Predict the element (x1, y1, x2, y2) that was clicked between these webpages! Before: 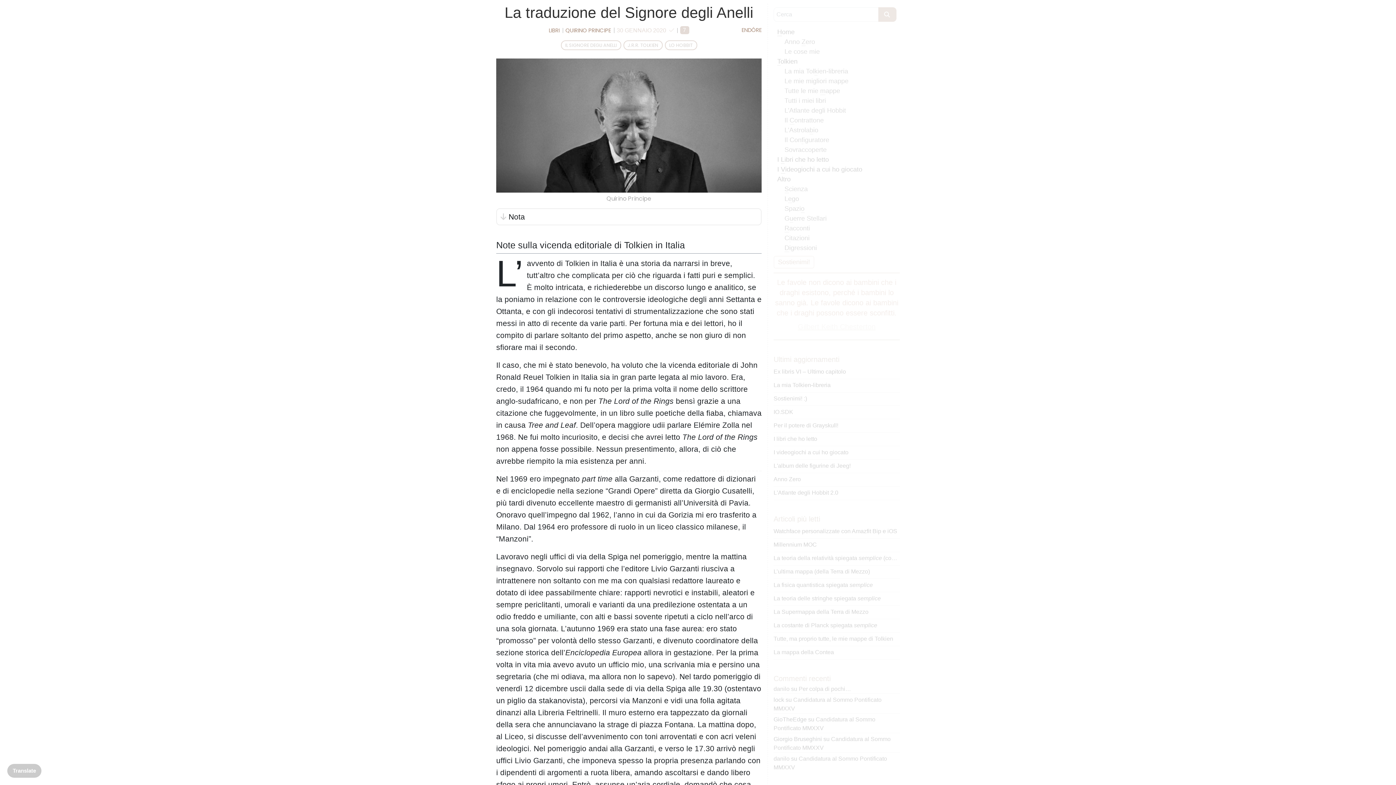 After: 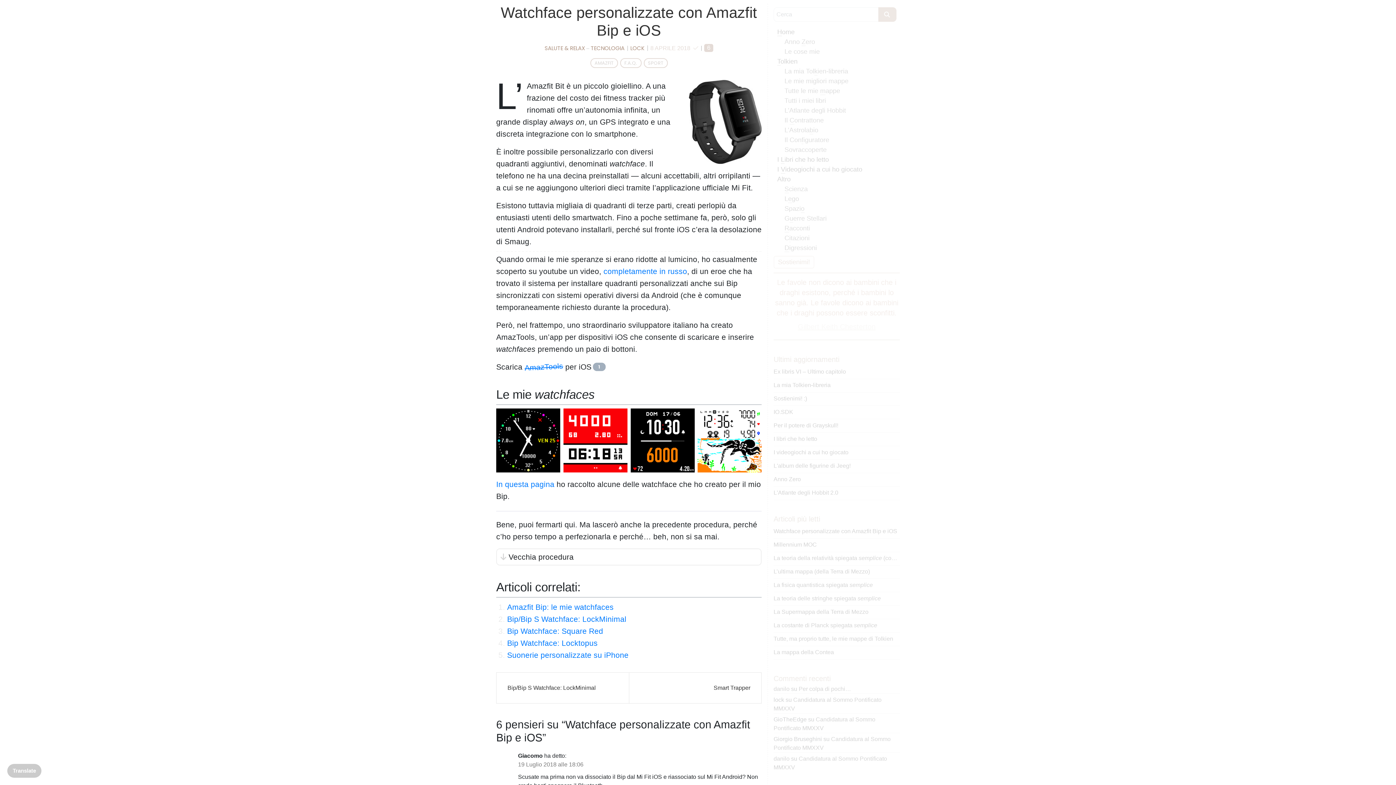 Action: label: Watchface personalizzate con Amazfit Bip e iOS bbox: (773, 527, 900, 536)